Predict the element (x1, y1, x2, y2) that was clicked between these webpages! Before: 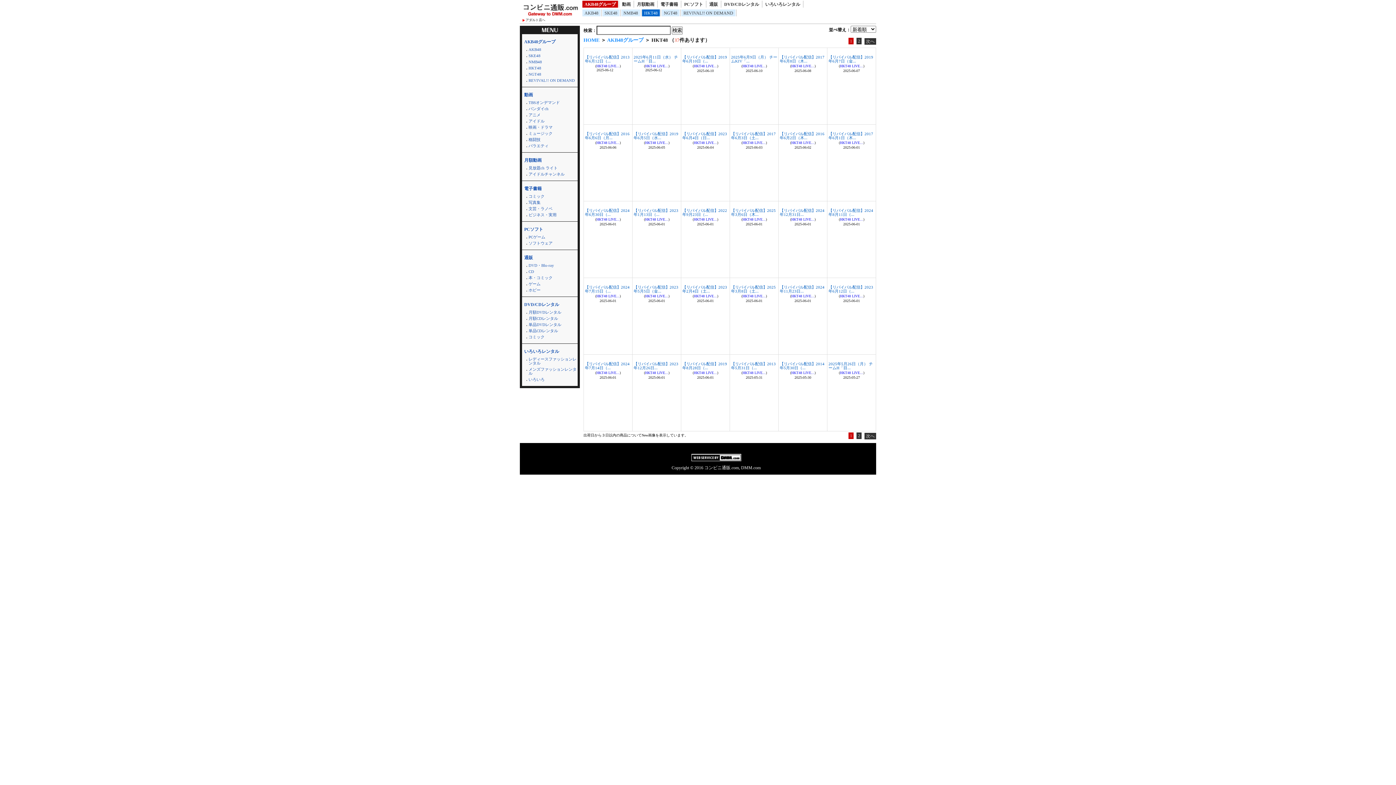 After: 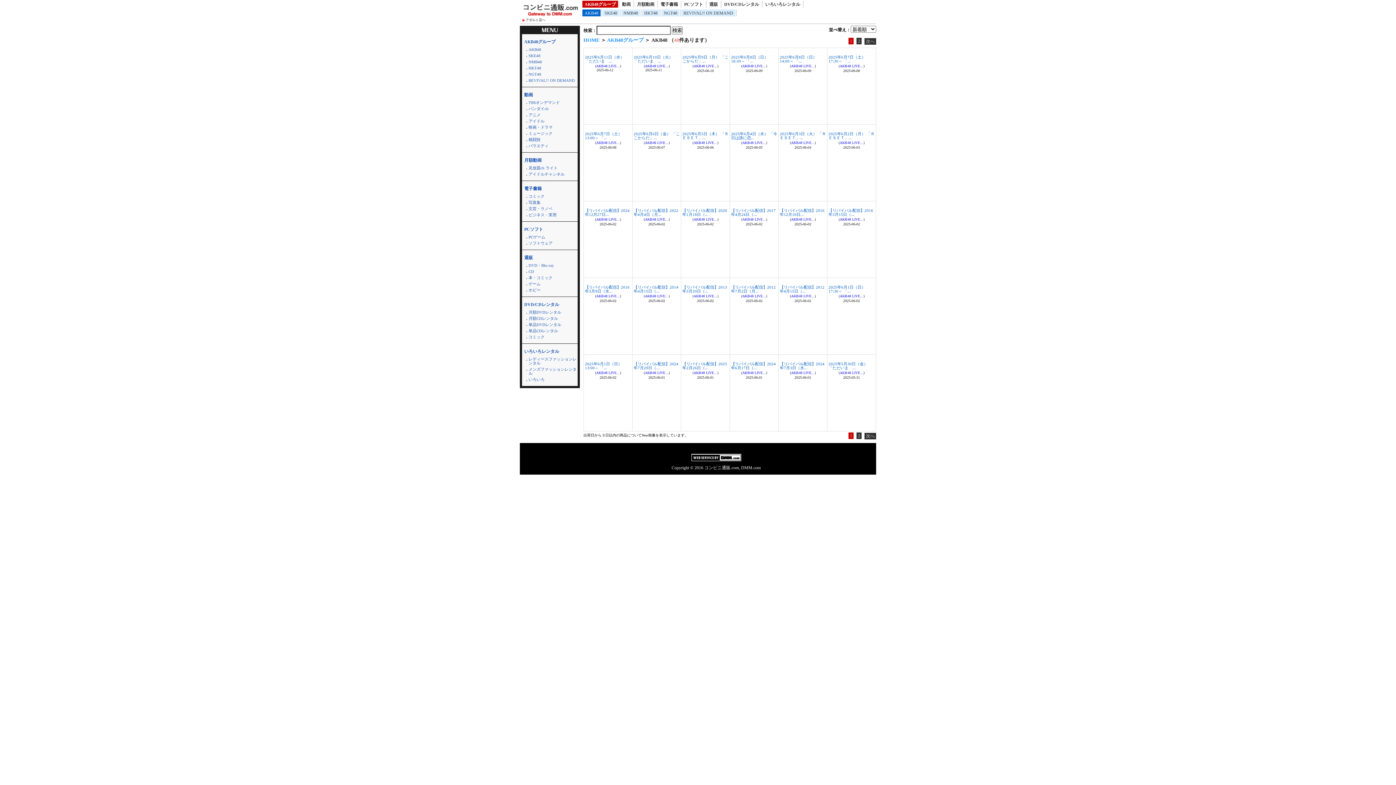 Action: bbox: (528, 47, 541, 51) label: AKB48